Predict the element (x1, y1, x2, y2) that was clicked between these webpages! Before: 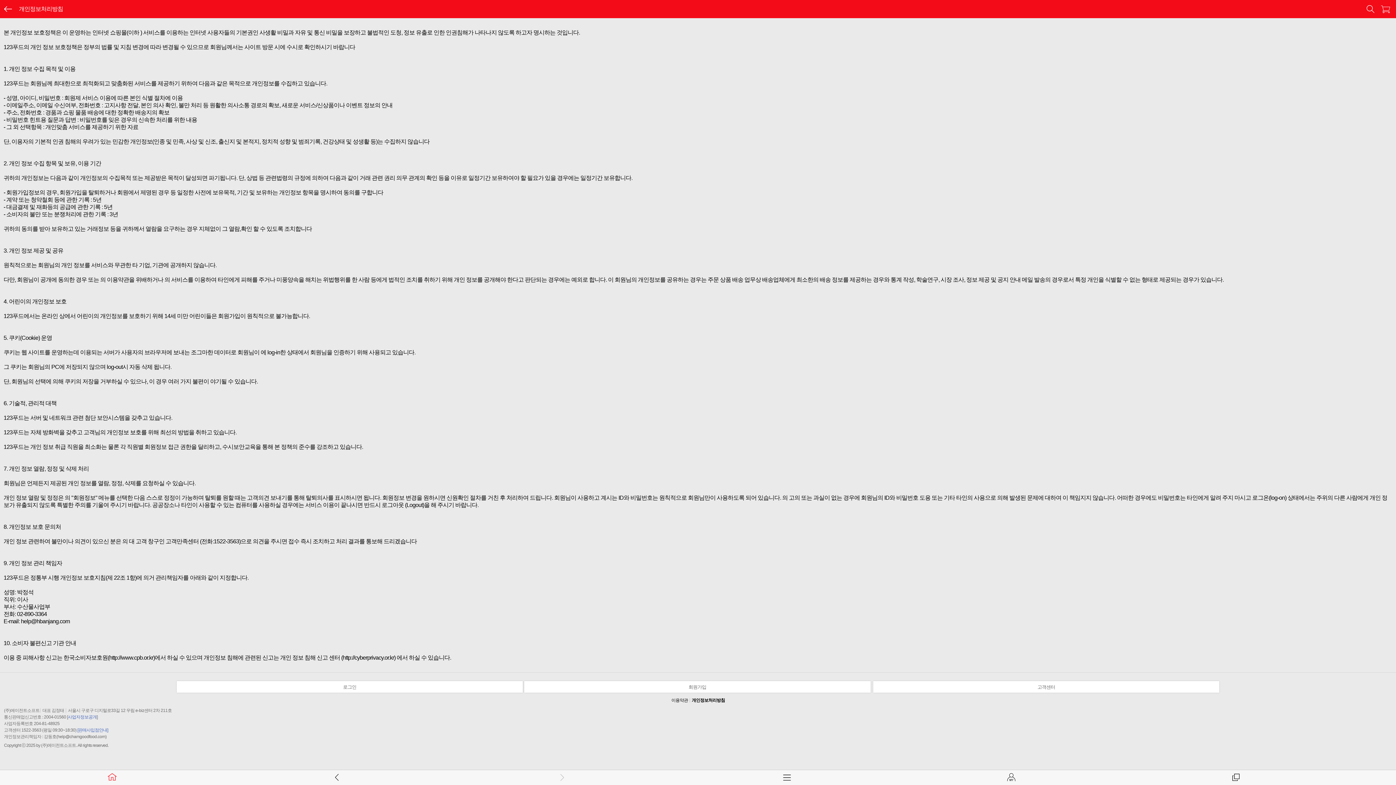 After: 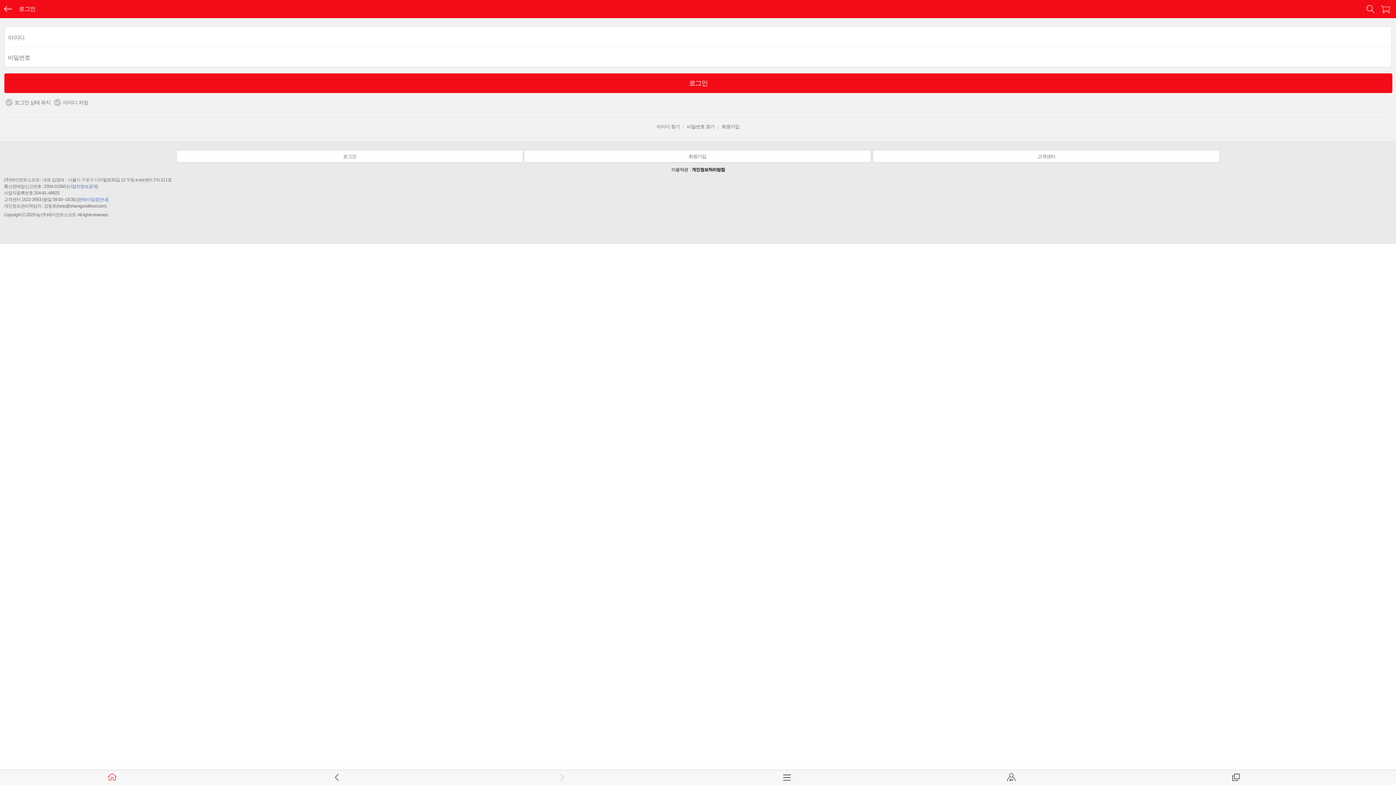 Action: bbox: (899, 773, 1124, 782)